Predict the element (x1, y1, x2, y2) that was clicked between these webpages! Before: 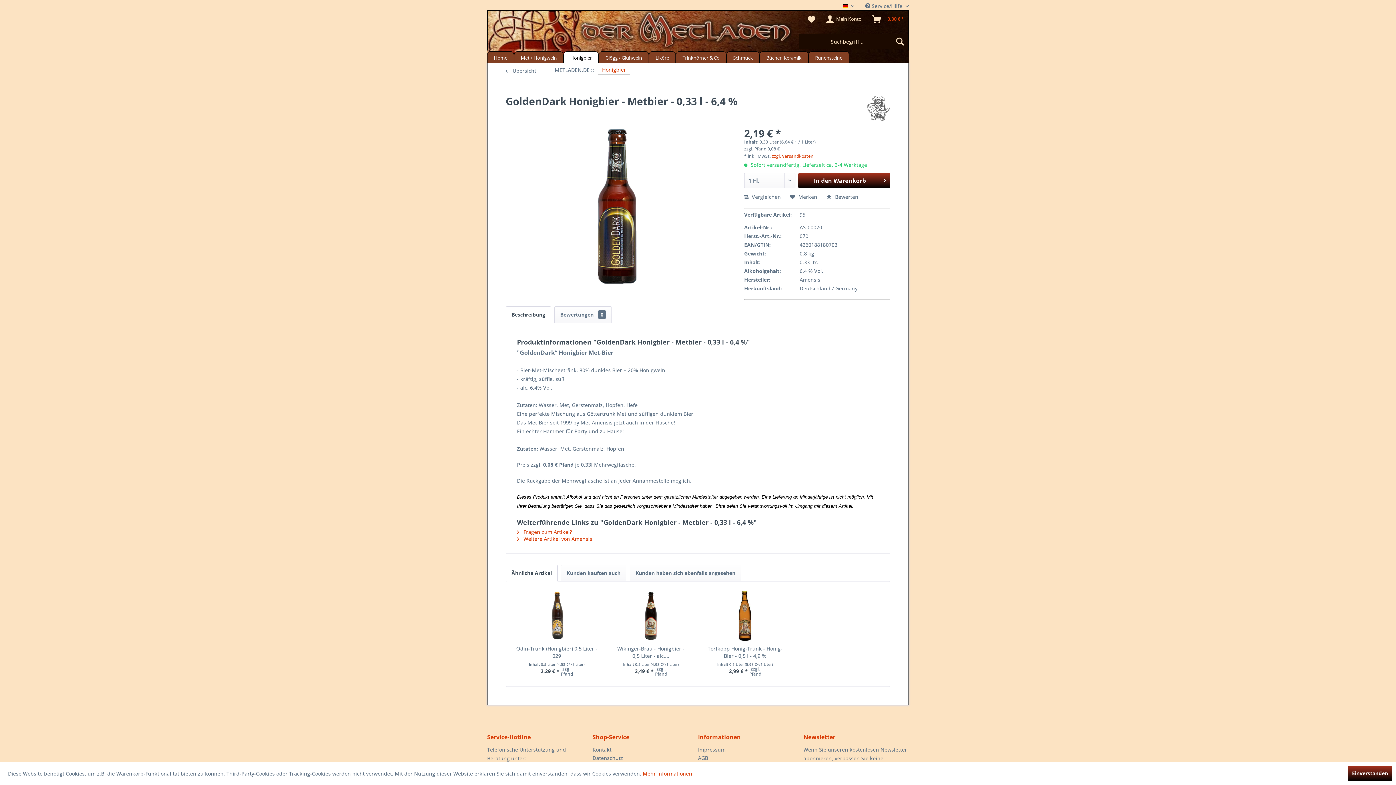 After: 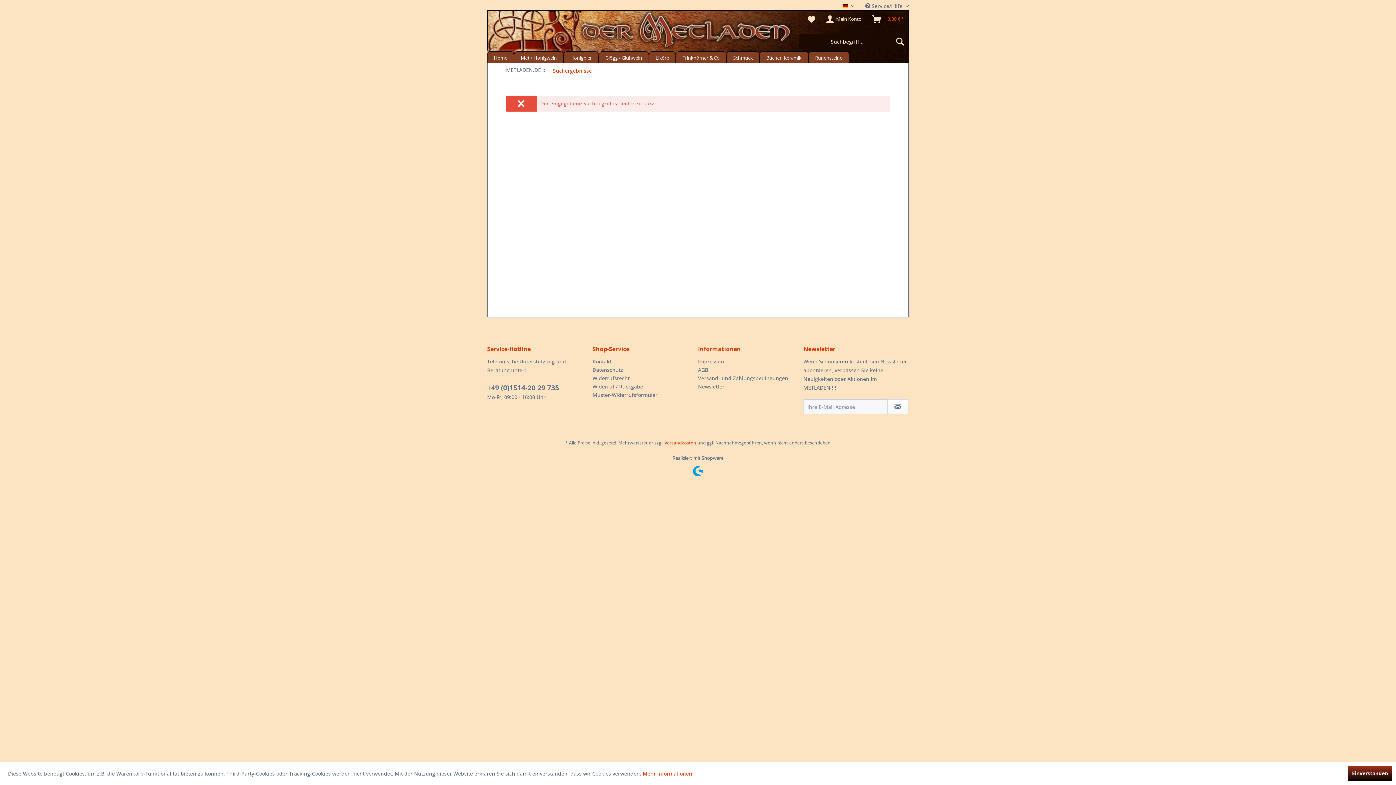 Action: label: Suchen bbox: (892, 34, 908, 48)